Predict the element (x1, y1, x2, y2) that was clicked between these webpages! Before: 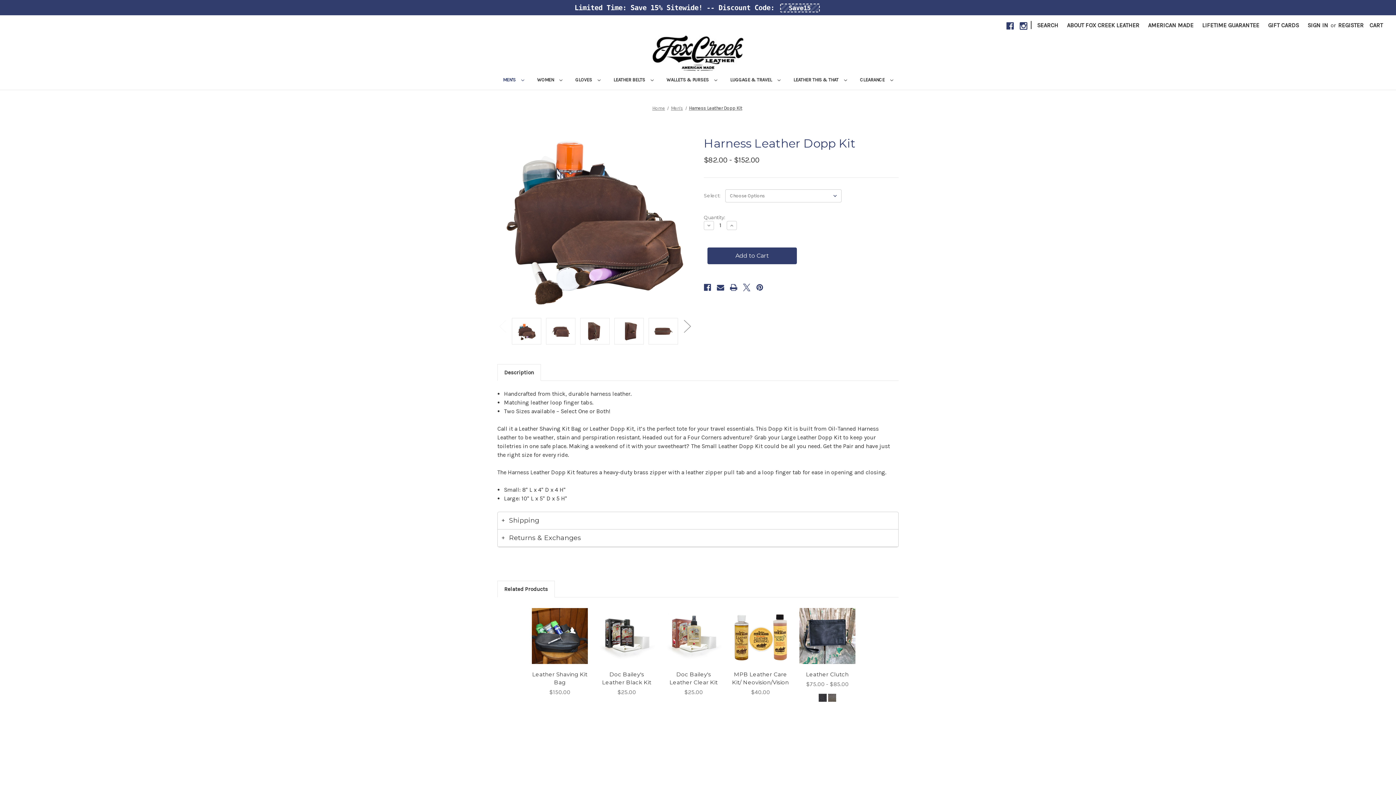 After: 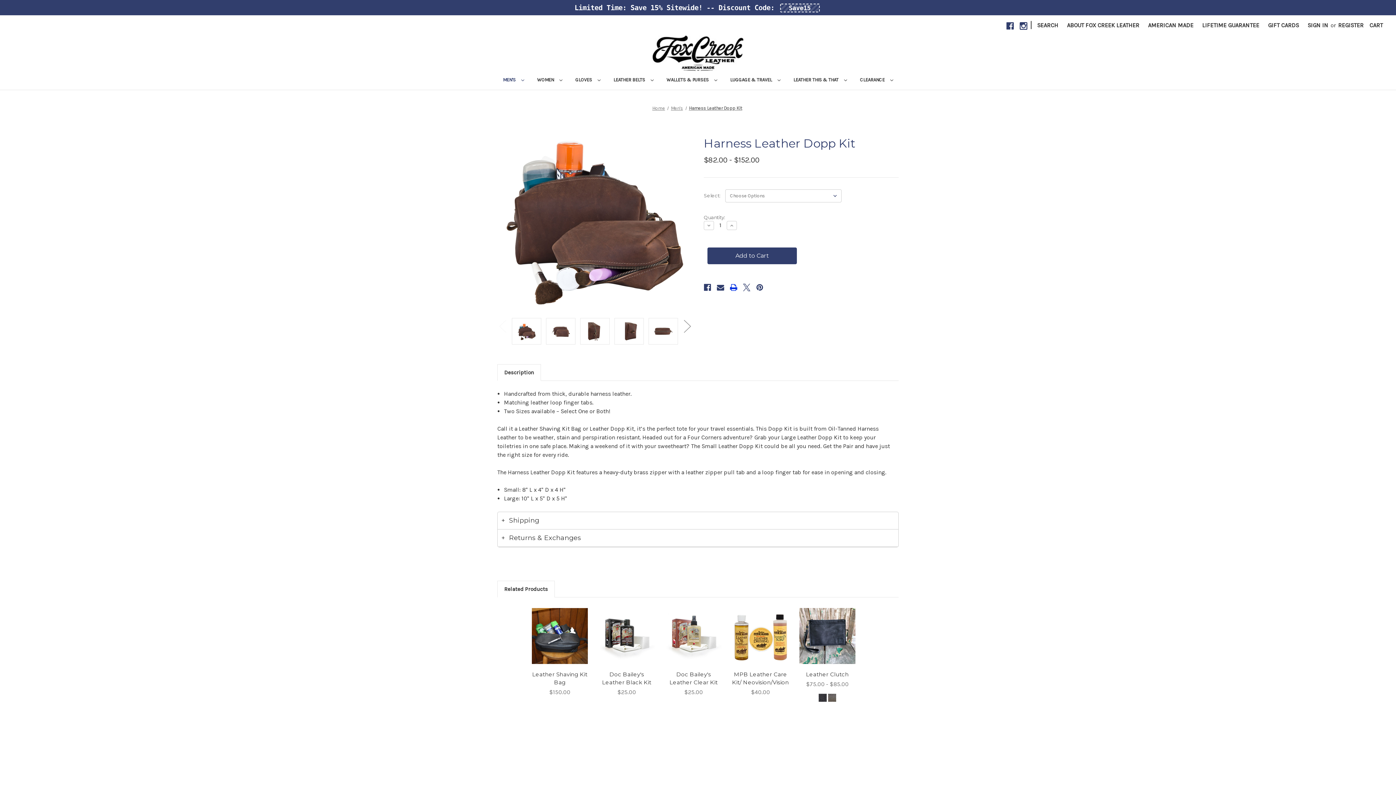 Action: label: Print bbox: (730, 266, 737, 278)